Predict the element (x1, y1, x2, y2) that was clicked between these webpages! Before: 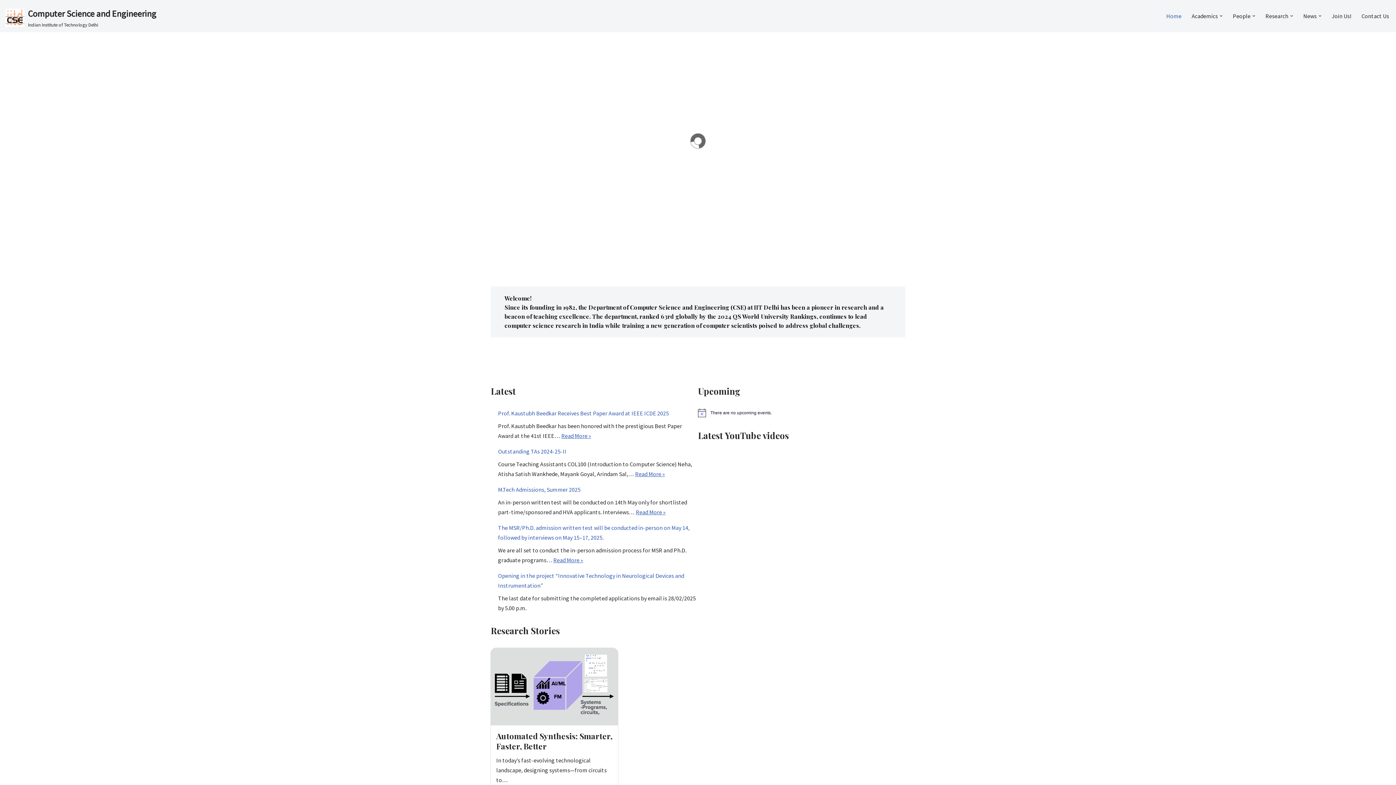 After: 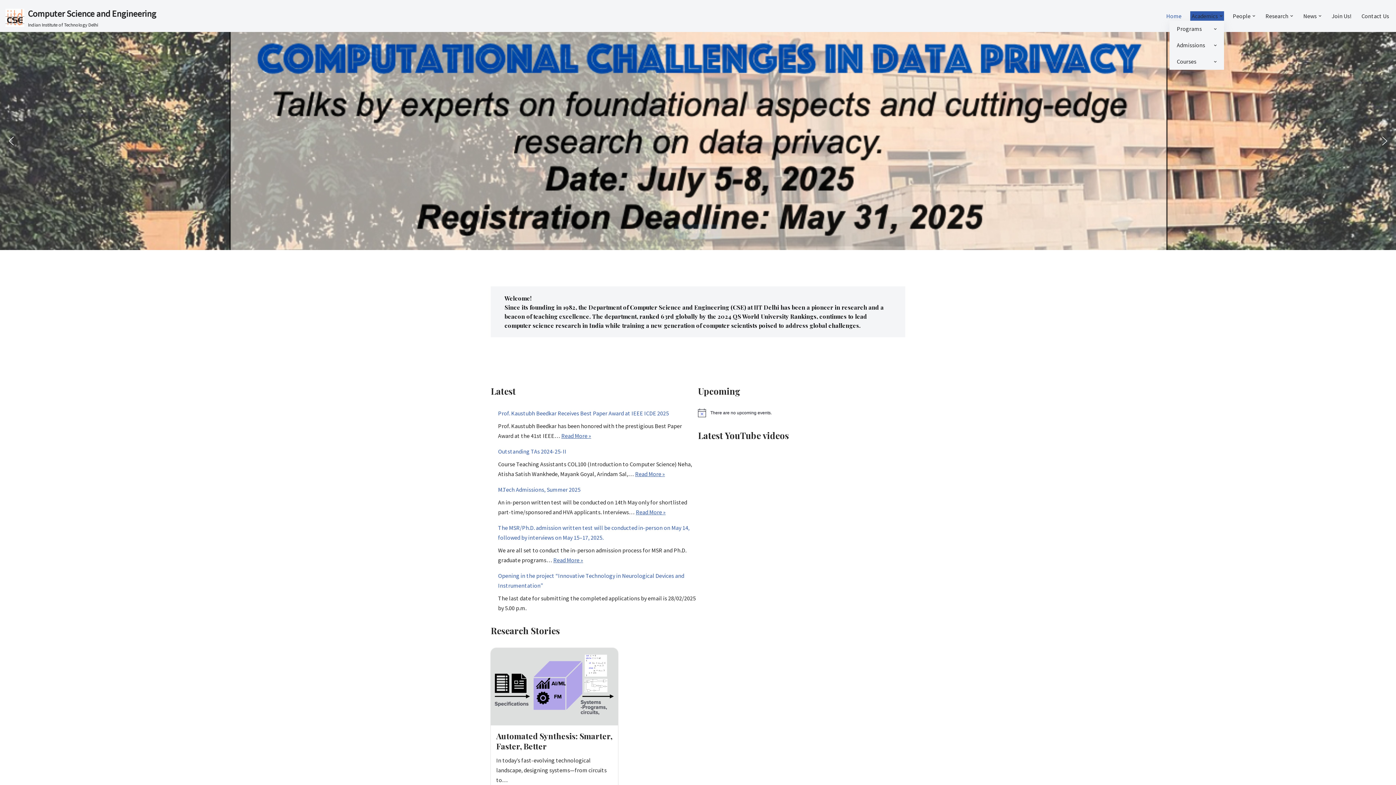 Action: label: Academics bbox: (1192, 11, 1218, 20)